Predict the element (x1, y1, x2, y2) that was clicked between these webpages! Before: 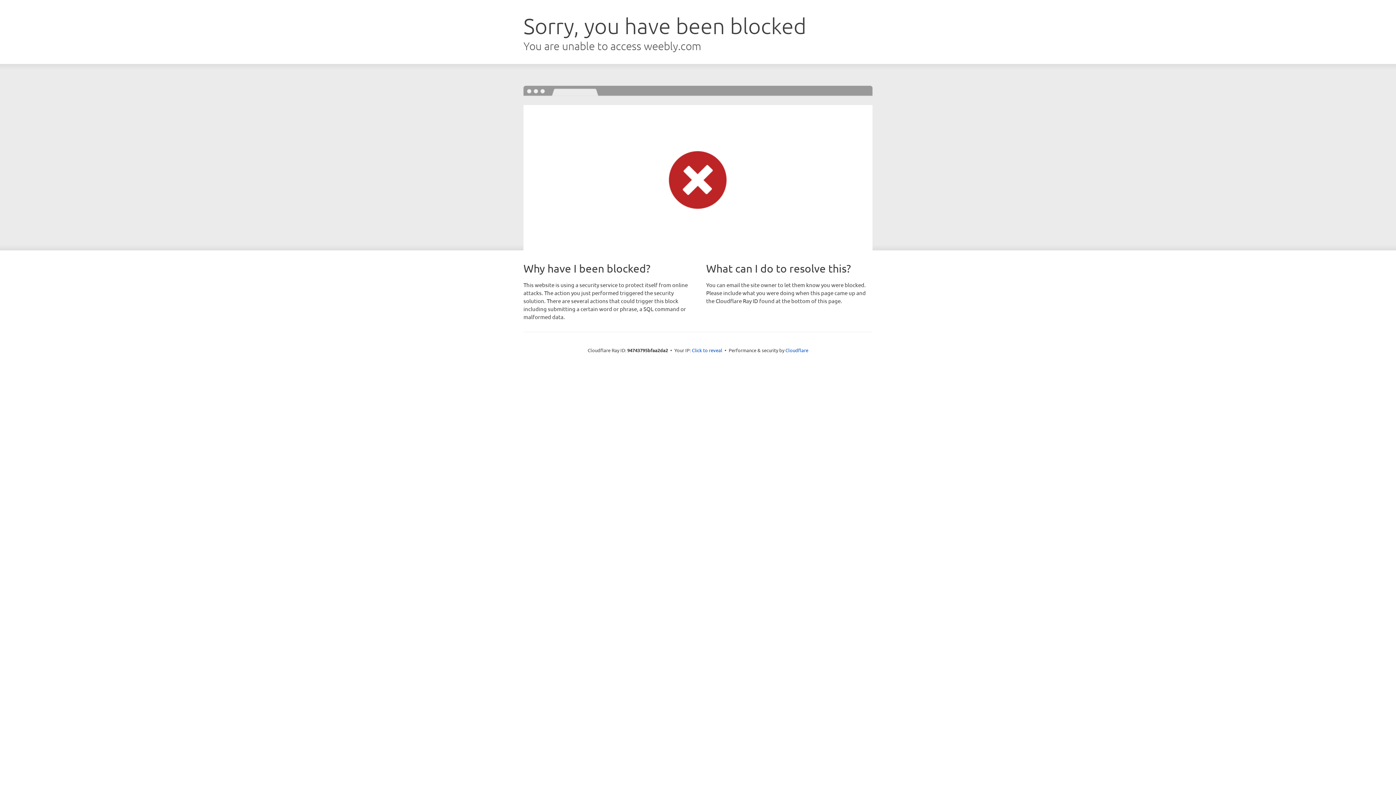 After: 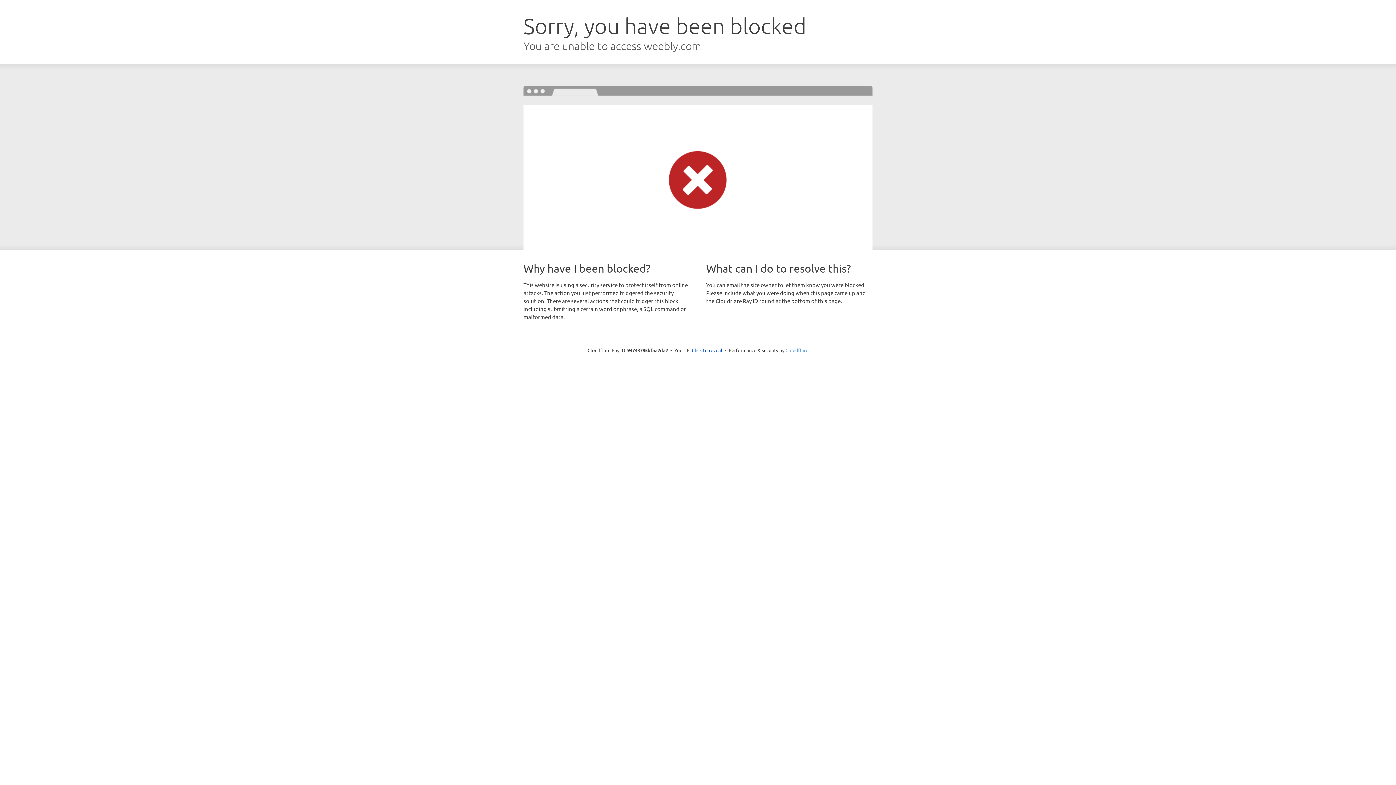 Action: label: Cloudflare bbox: (785, 347, 808, 353)